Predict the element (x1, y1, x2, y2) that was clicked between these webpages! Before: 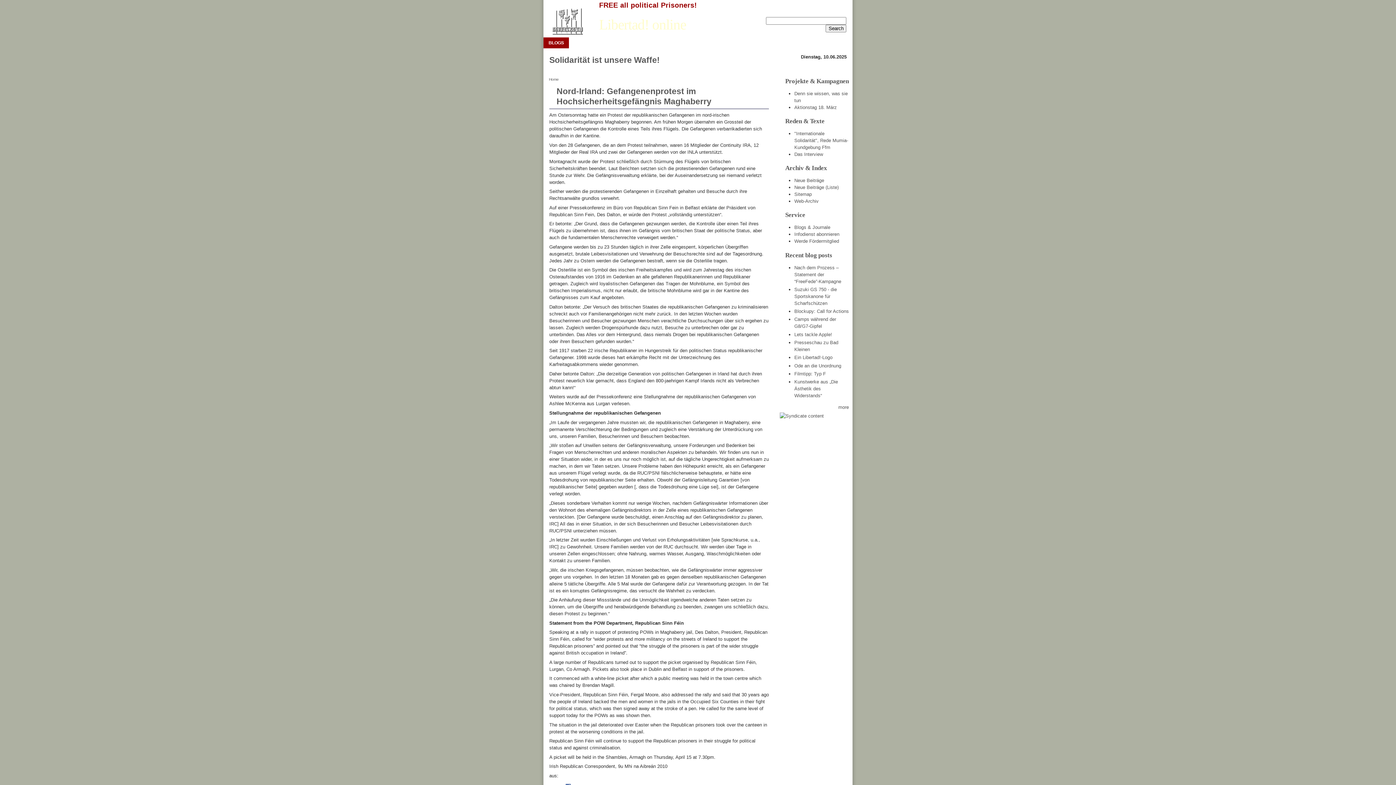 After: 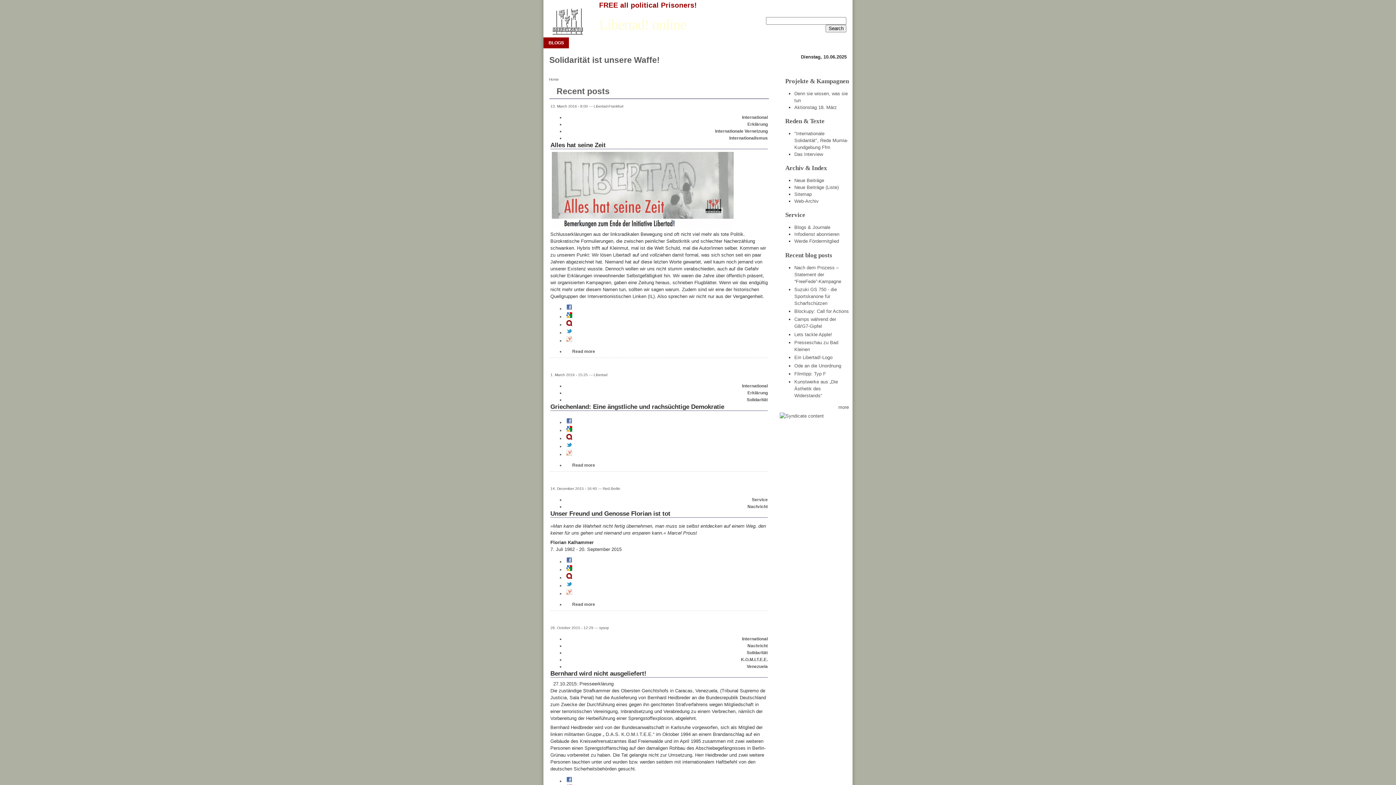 Action: label: Neue Beiträge bbox: (794, 177, 824, 183)